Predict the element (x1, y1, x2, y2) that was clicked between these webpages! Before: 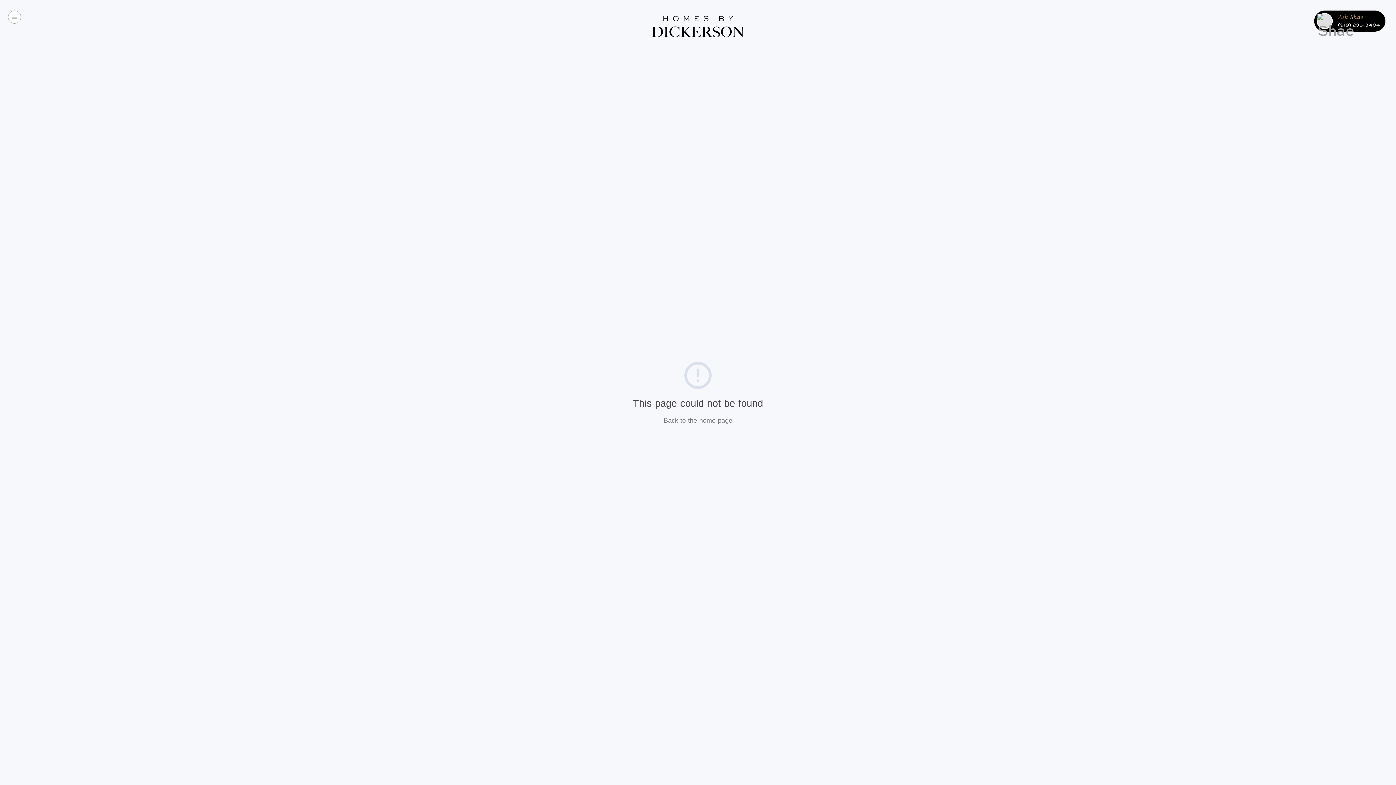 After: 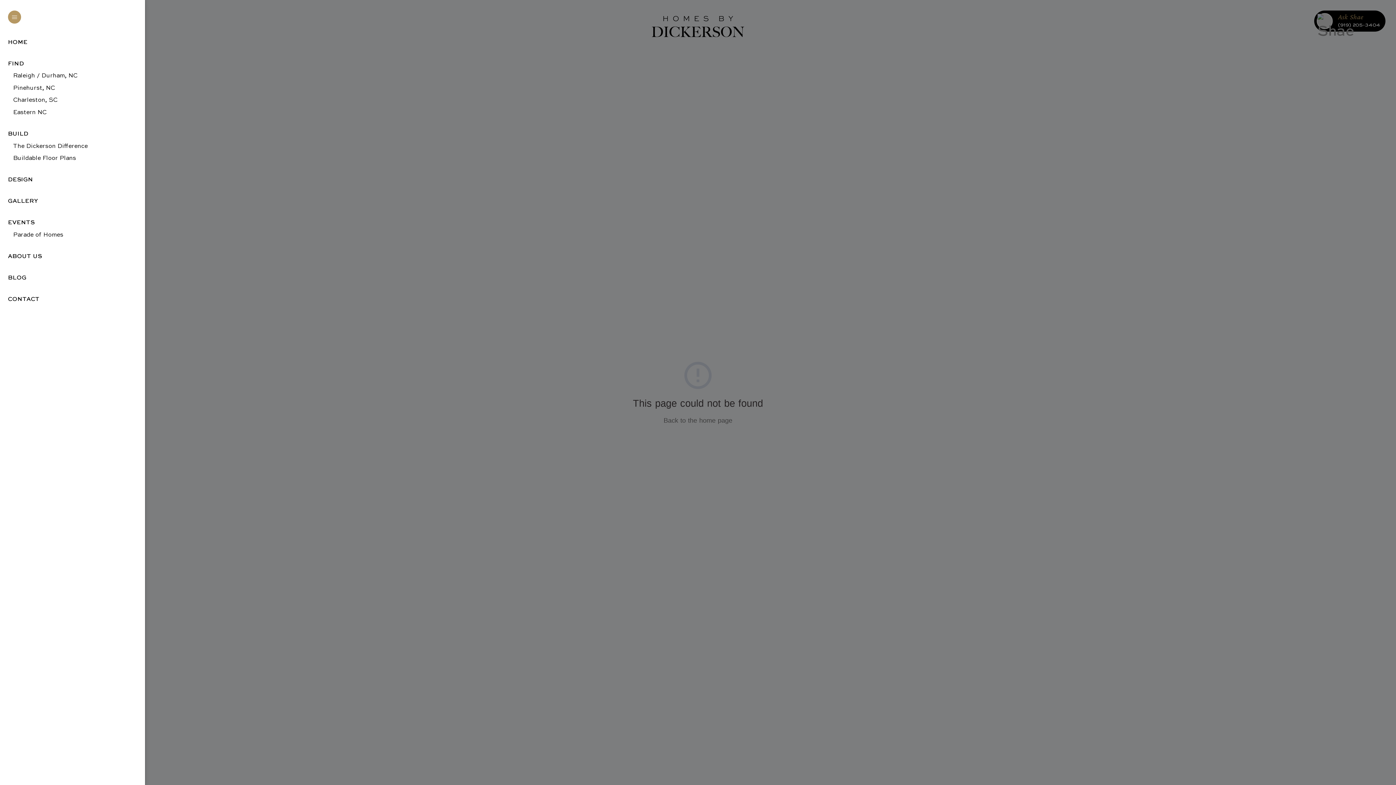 Action: bbox: (7, 10, 21, 23) label: Menu